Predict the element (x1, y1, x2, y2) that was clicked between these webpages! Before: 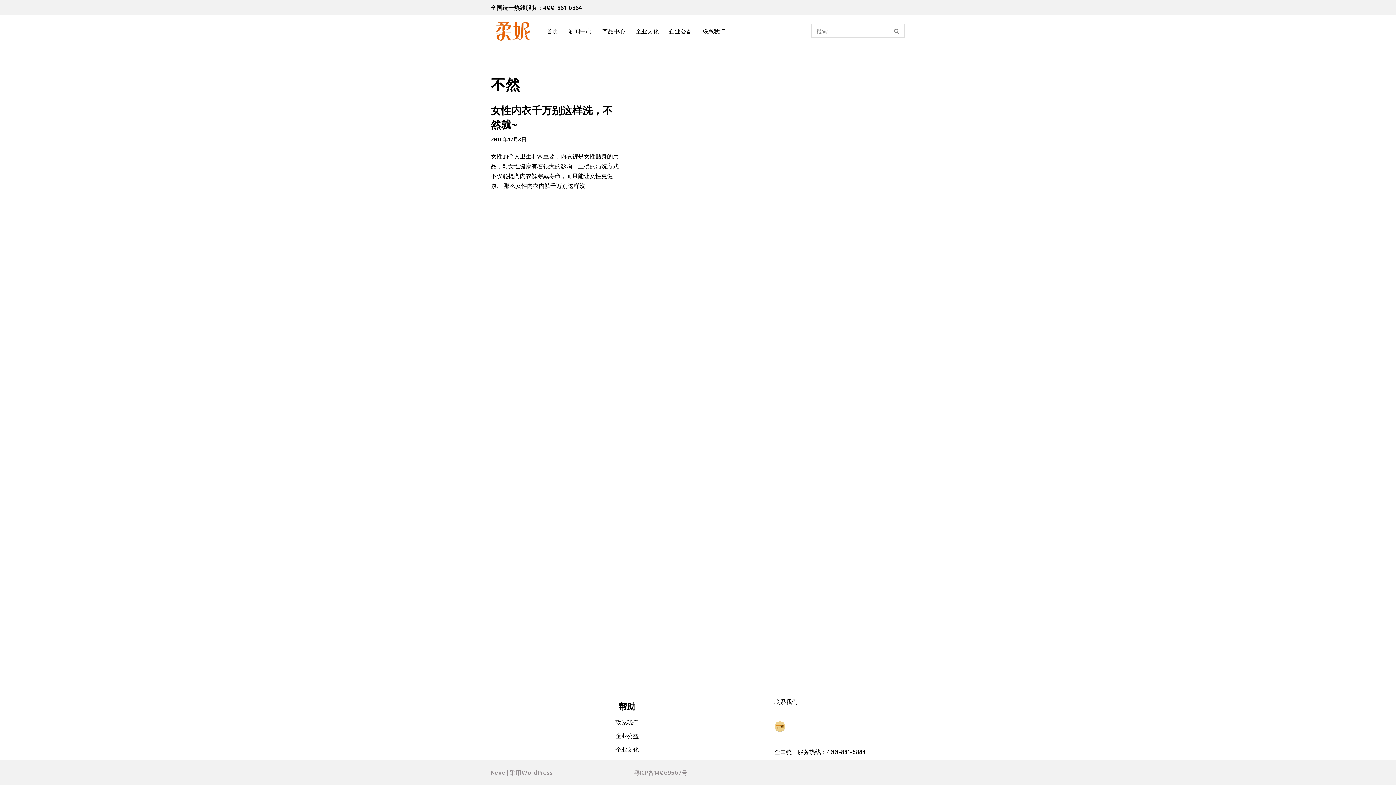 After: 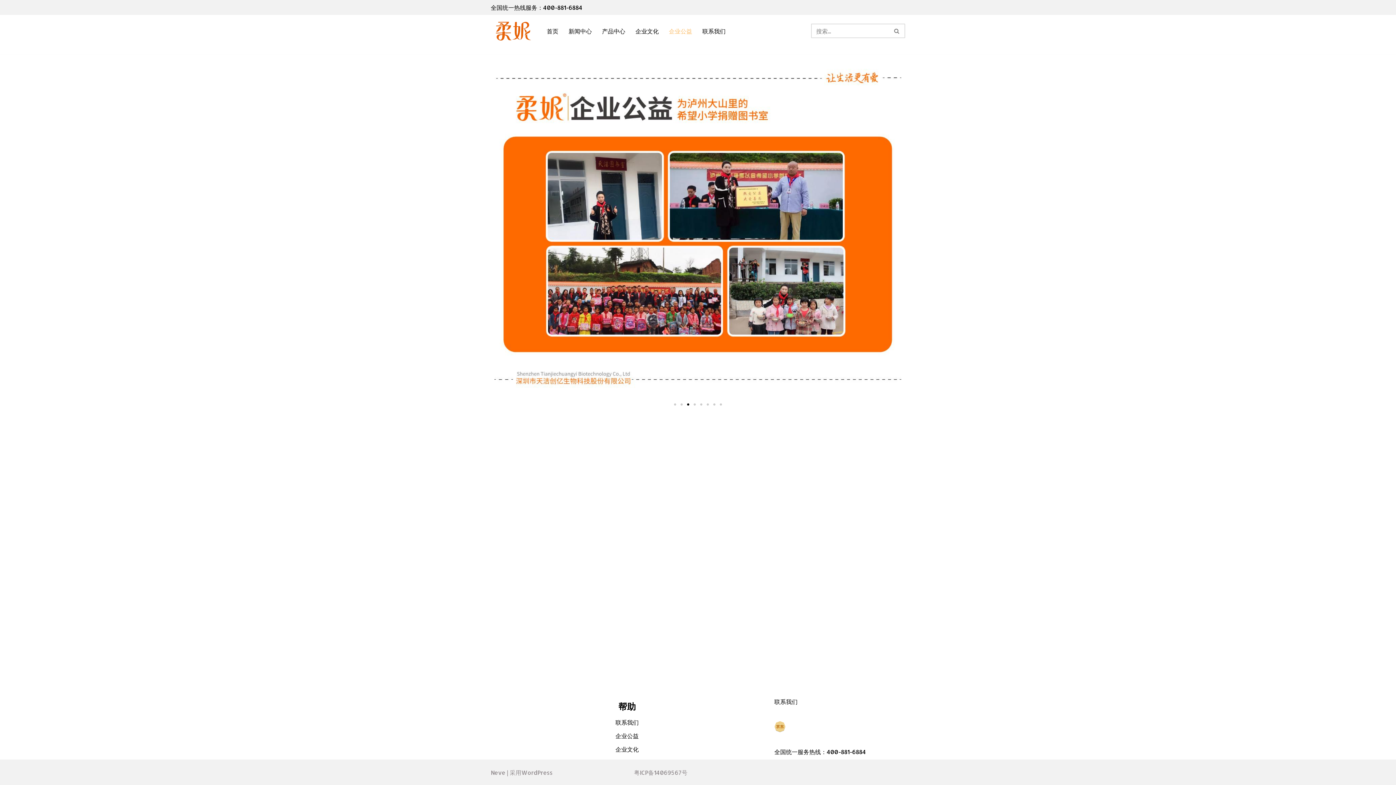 Action: label: 企业公益 bbox: (615, 732, 638, 740)